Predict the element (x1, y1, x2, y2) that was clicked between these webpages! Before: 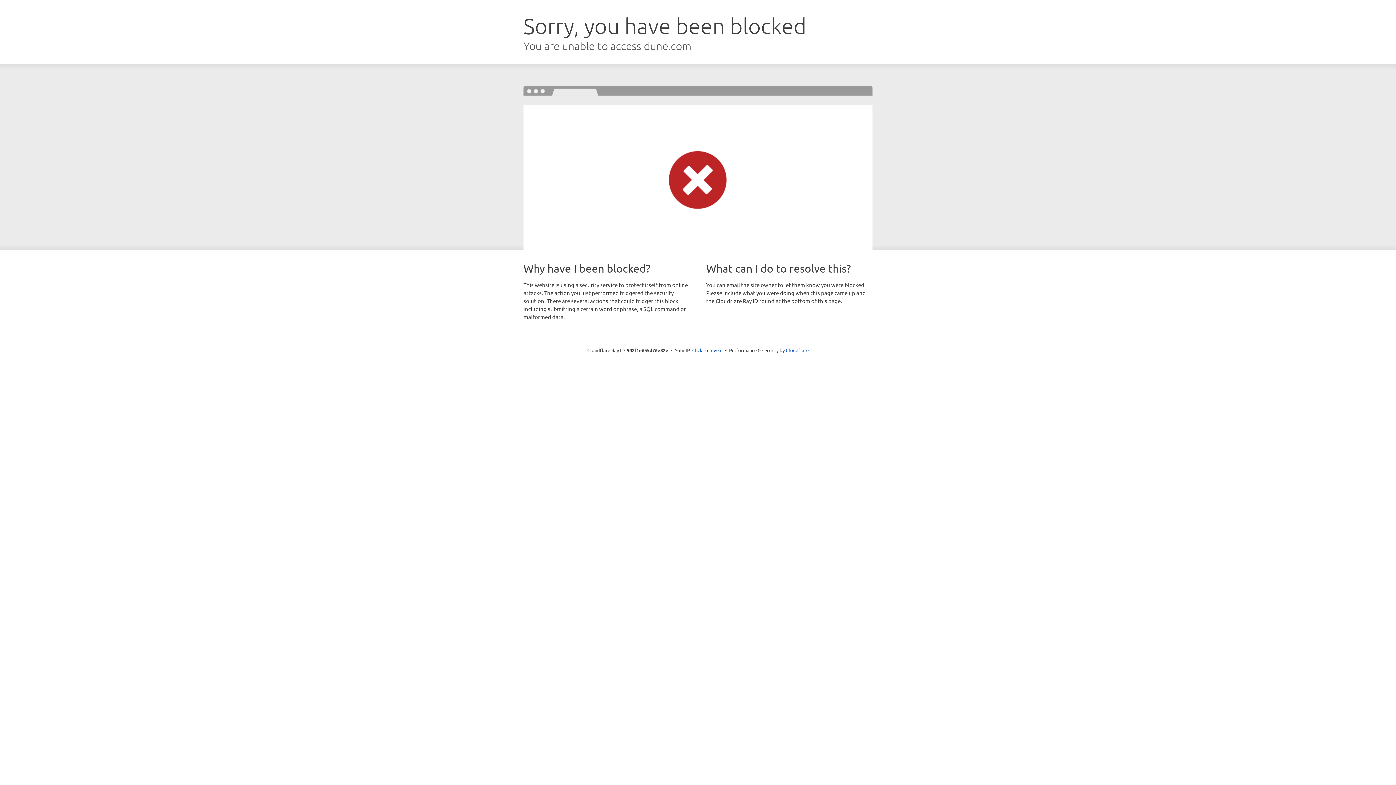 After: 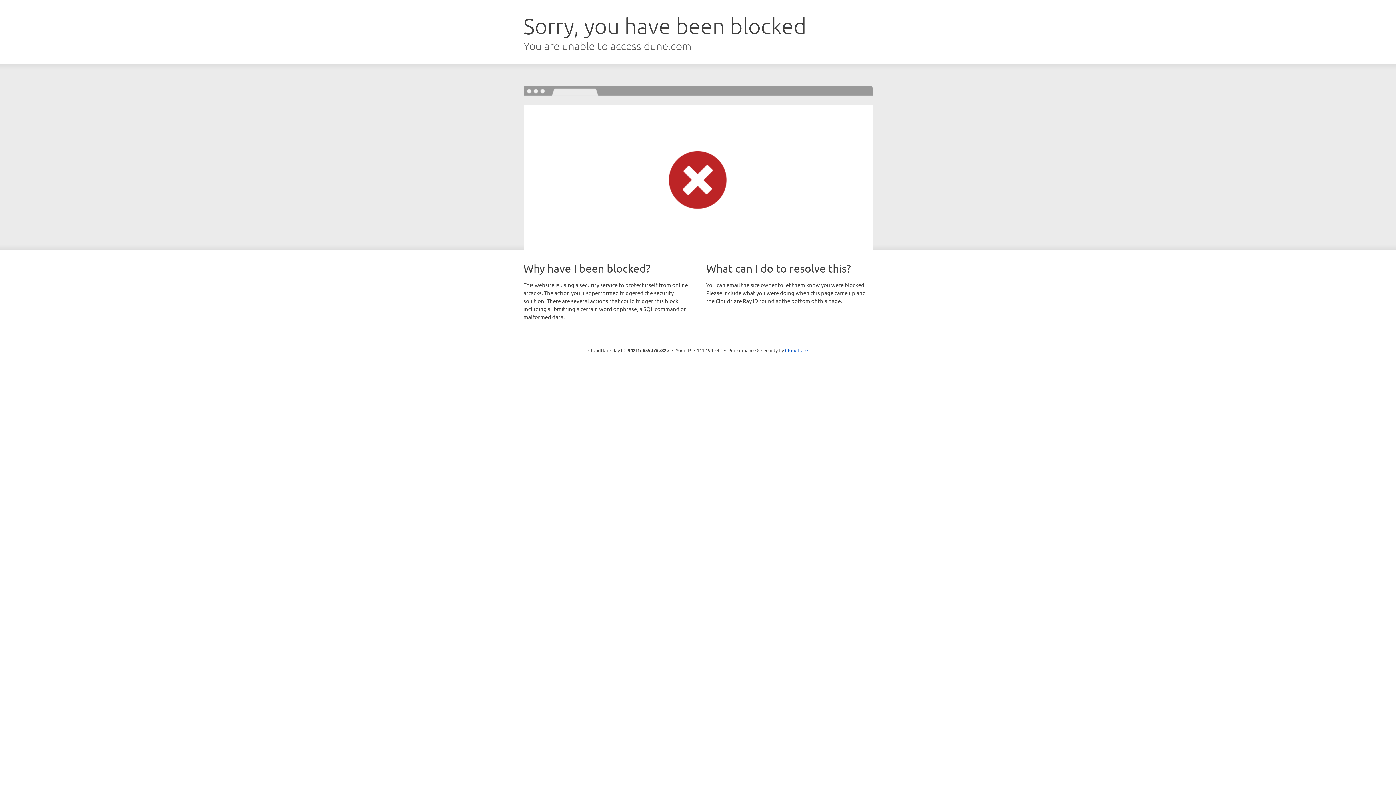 Action: bbox: (692, 346, 722, 353) label: Click to reveal